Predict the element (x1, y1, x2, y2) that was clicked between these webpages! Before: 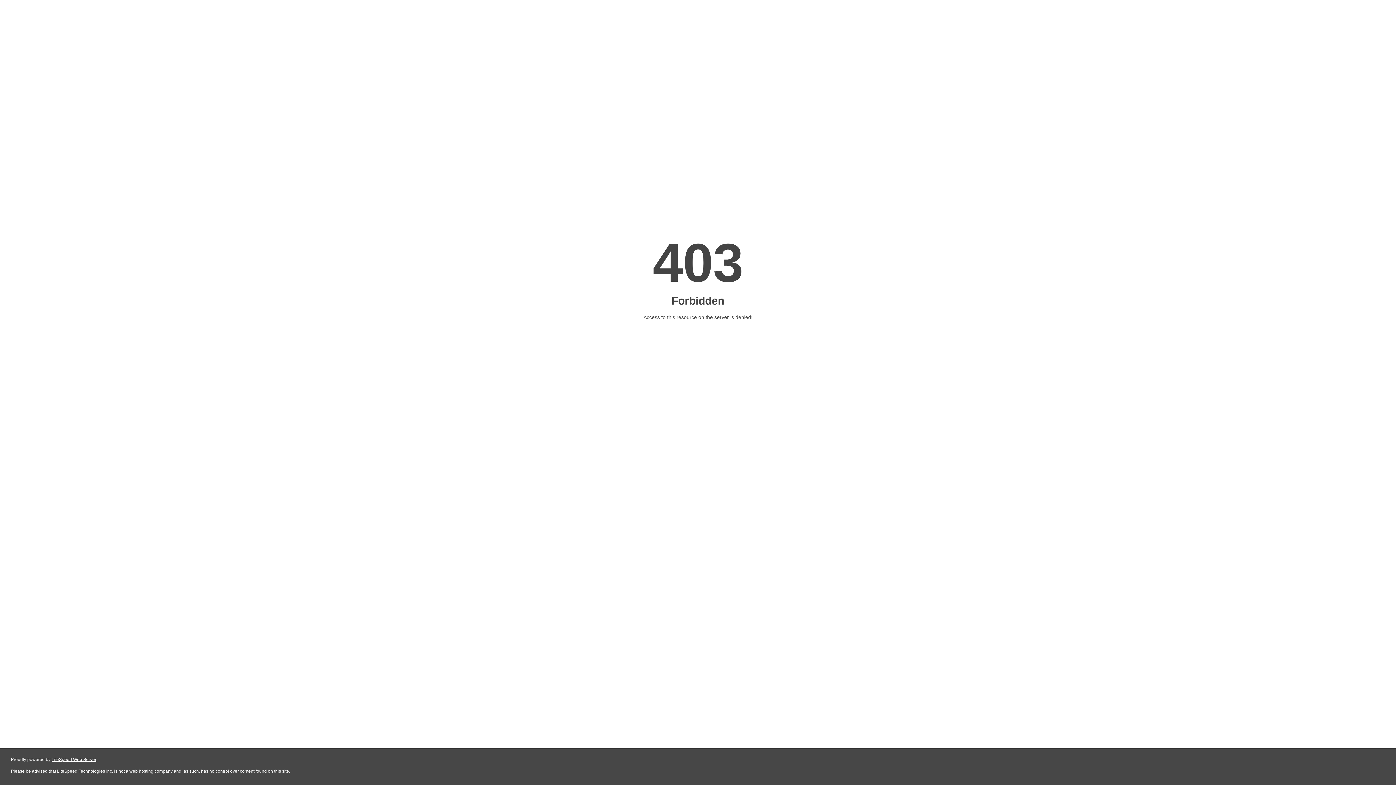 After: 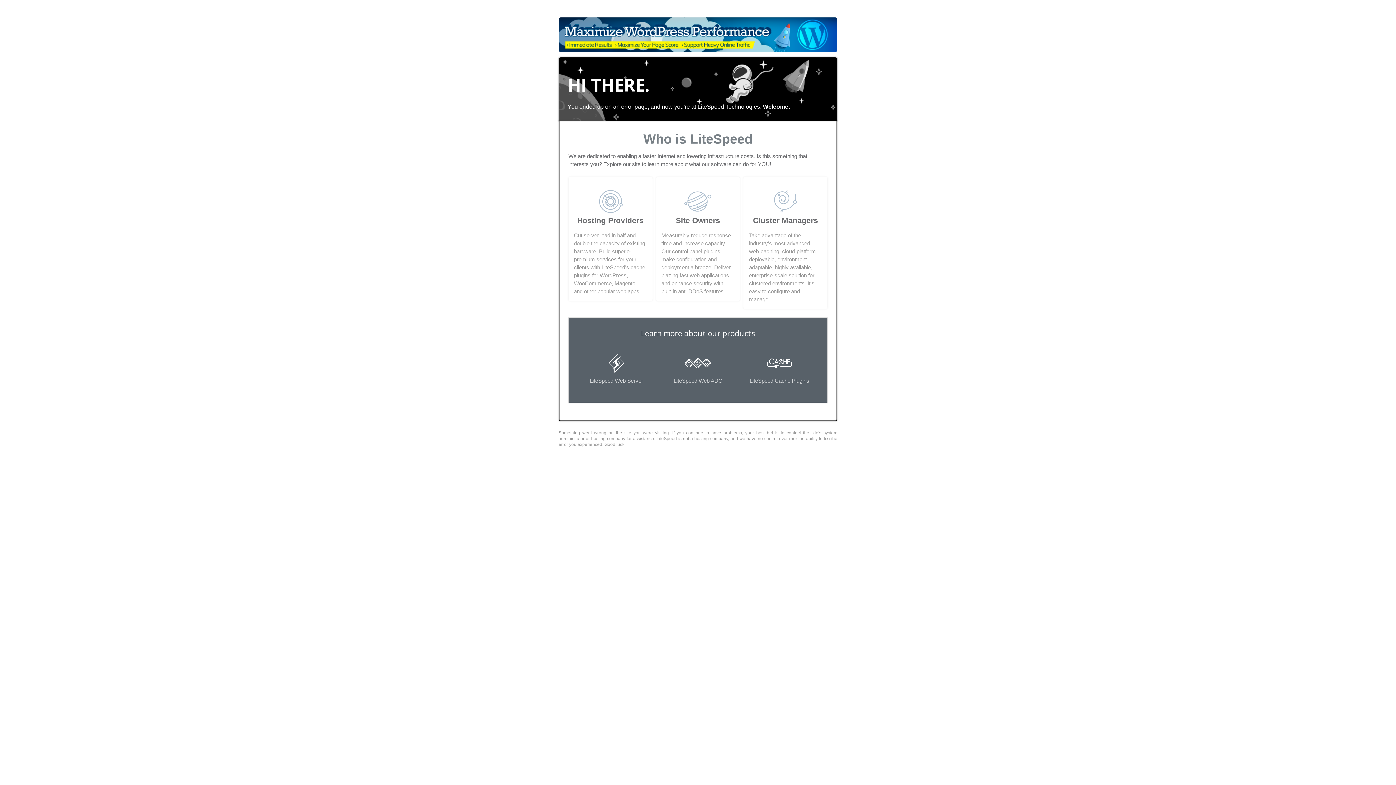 Action: bbox: (51, 757, 96, 762) label: LiteSpeed Web Server